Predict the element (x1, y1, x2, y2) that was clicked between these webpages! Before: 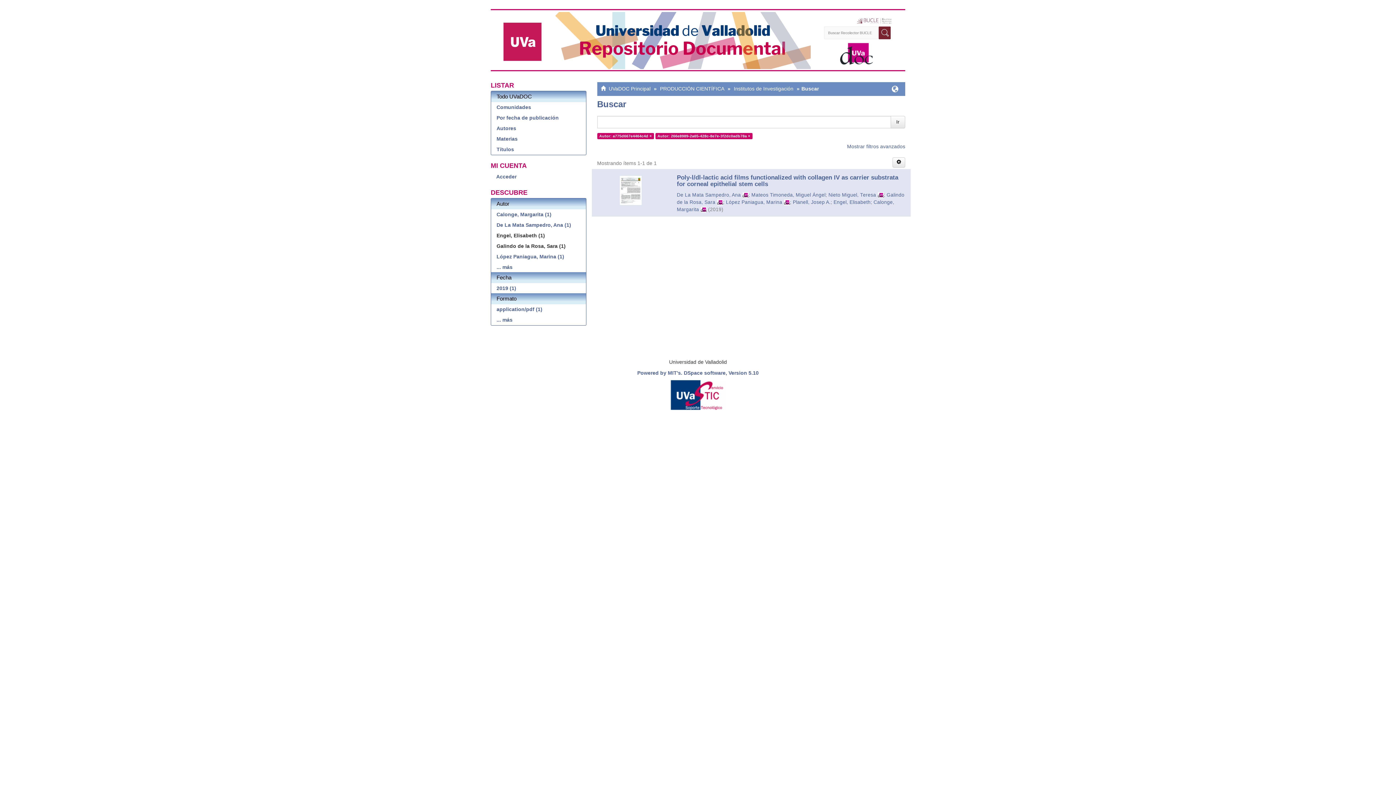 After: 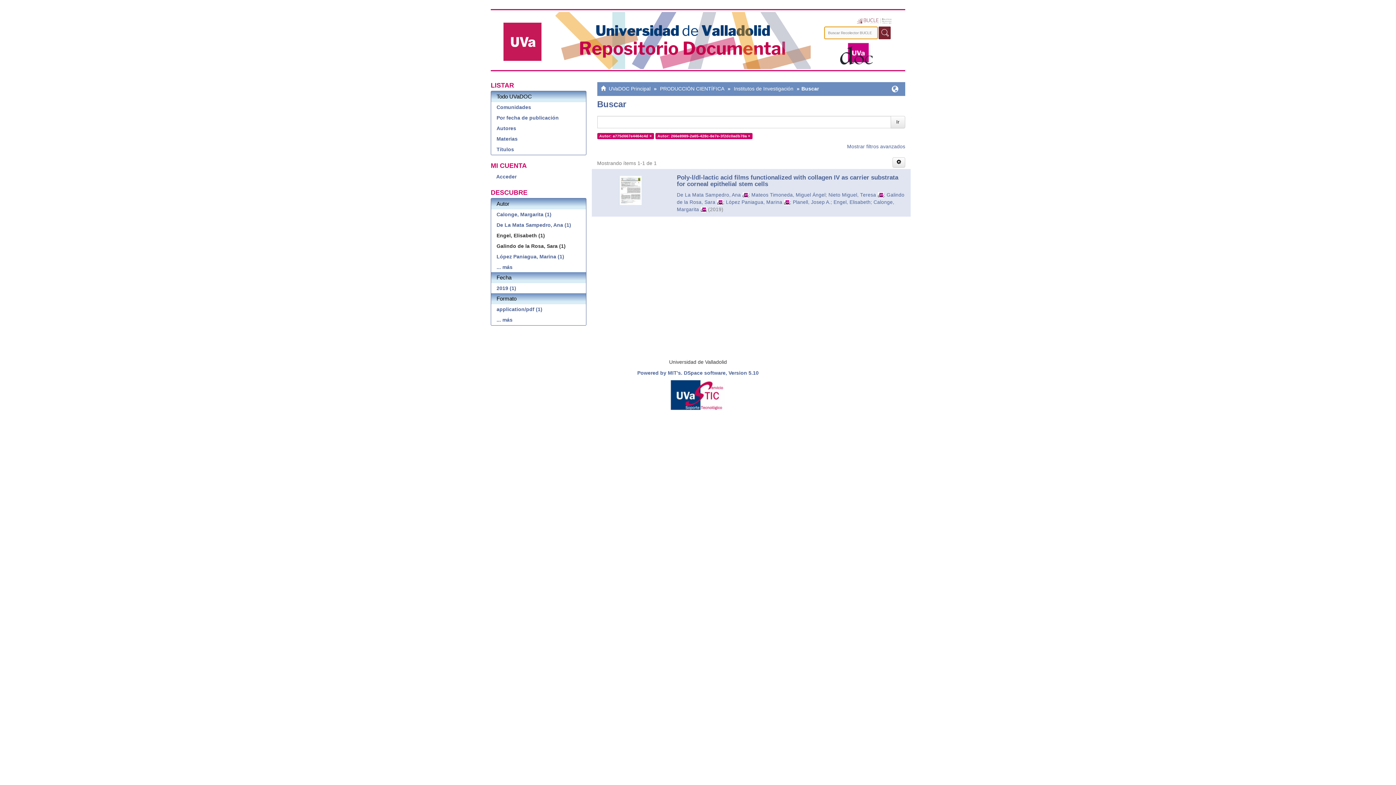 Action: bbox: (878, 26, 891, 39)